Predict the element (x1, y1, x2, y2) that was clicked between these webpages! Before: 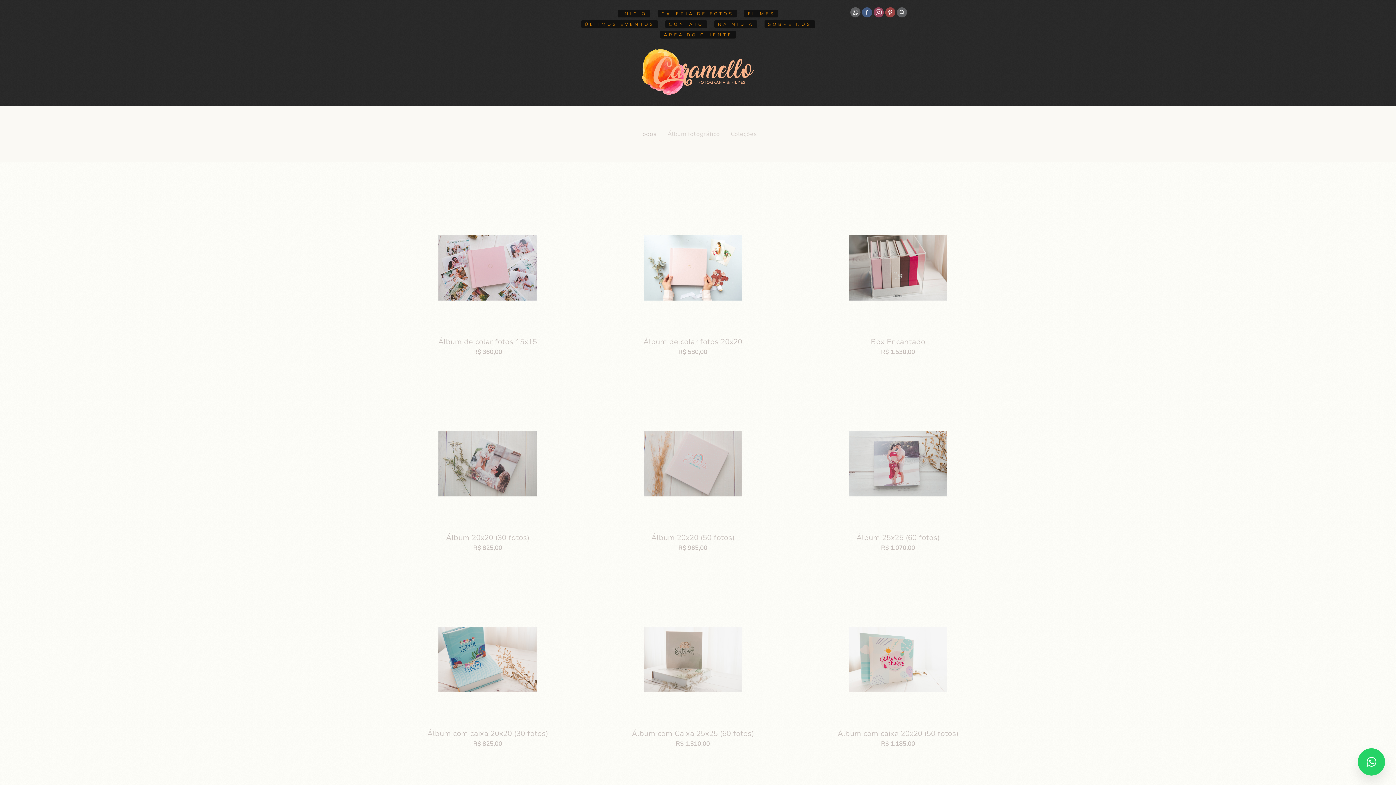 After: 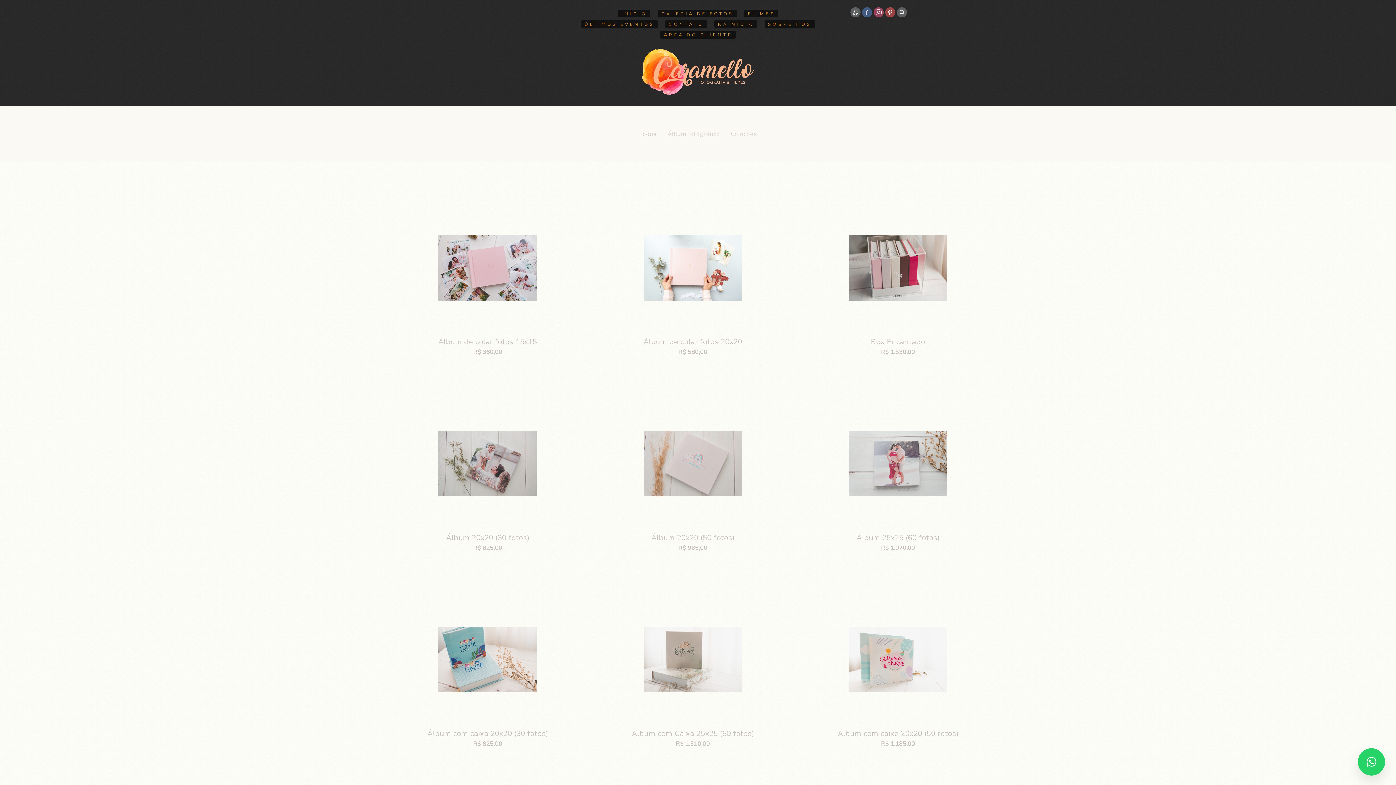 Action: label: Todos bbox: (635, 128, 660, 140)